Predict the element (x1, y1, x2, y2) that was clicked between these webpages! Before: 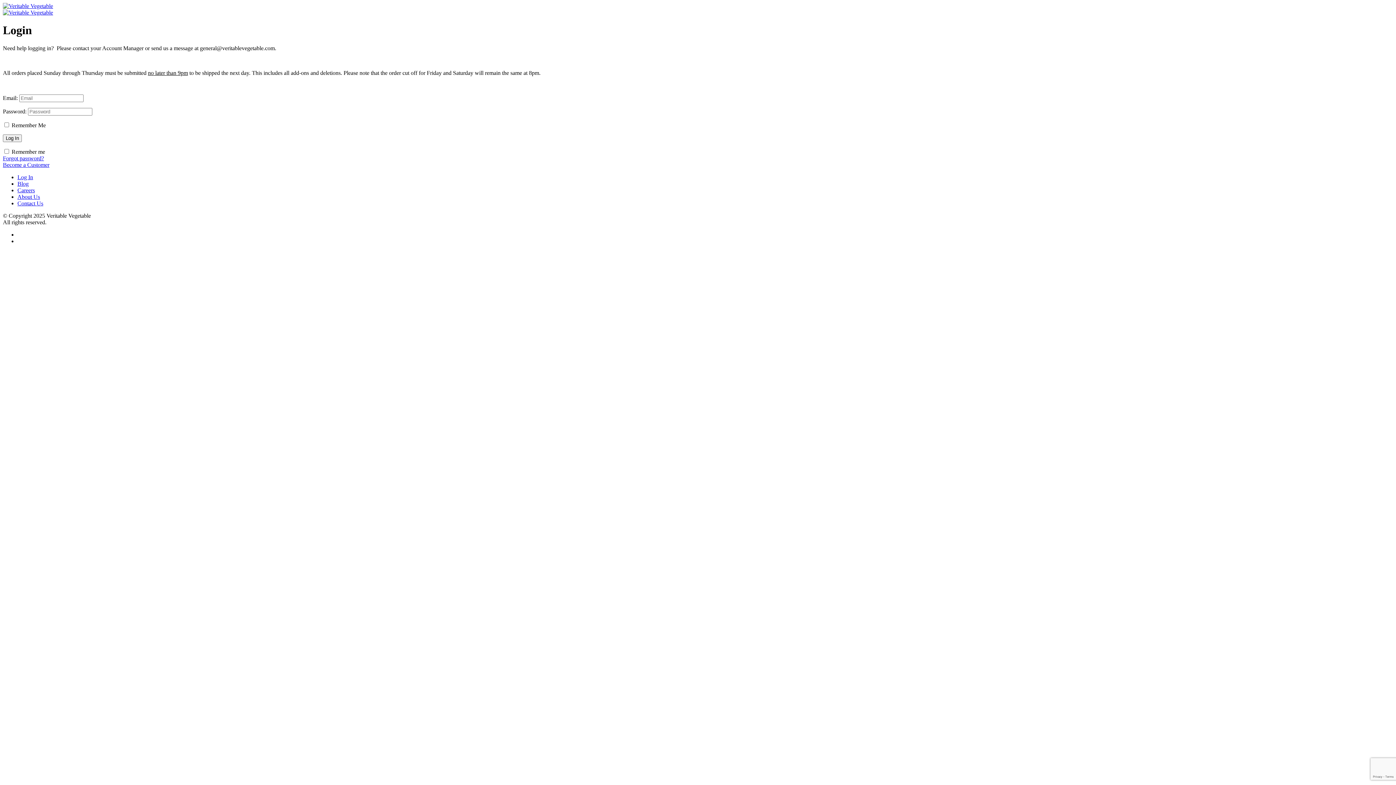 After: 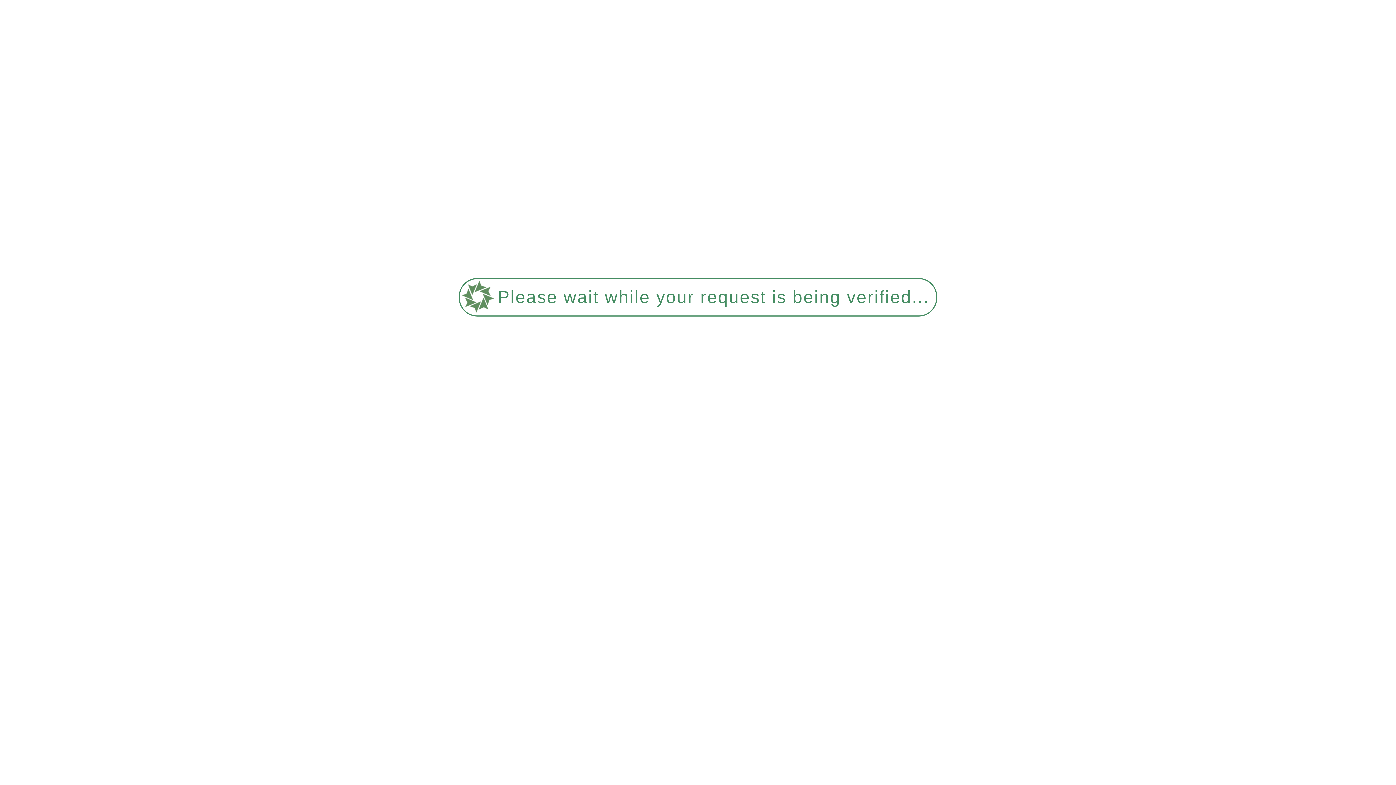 Action: bbox: (2, 2, 53, 9)